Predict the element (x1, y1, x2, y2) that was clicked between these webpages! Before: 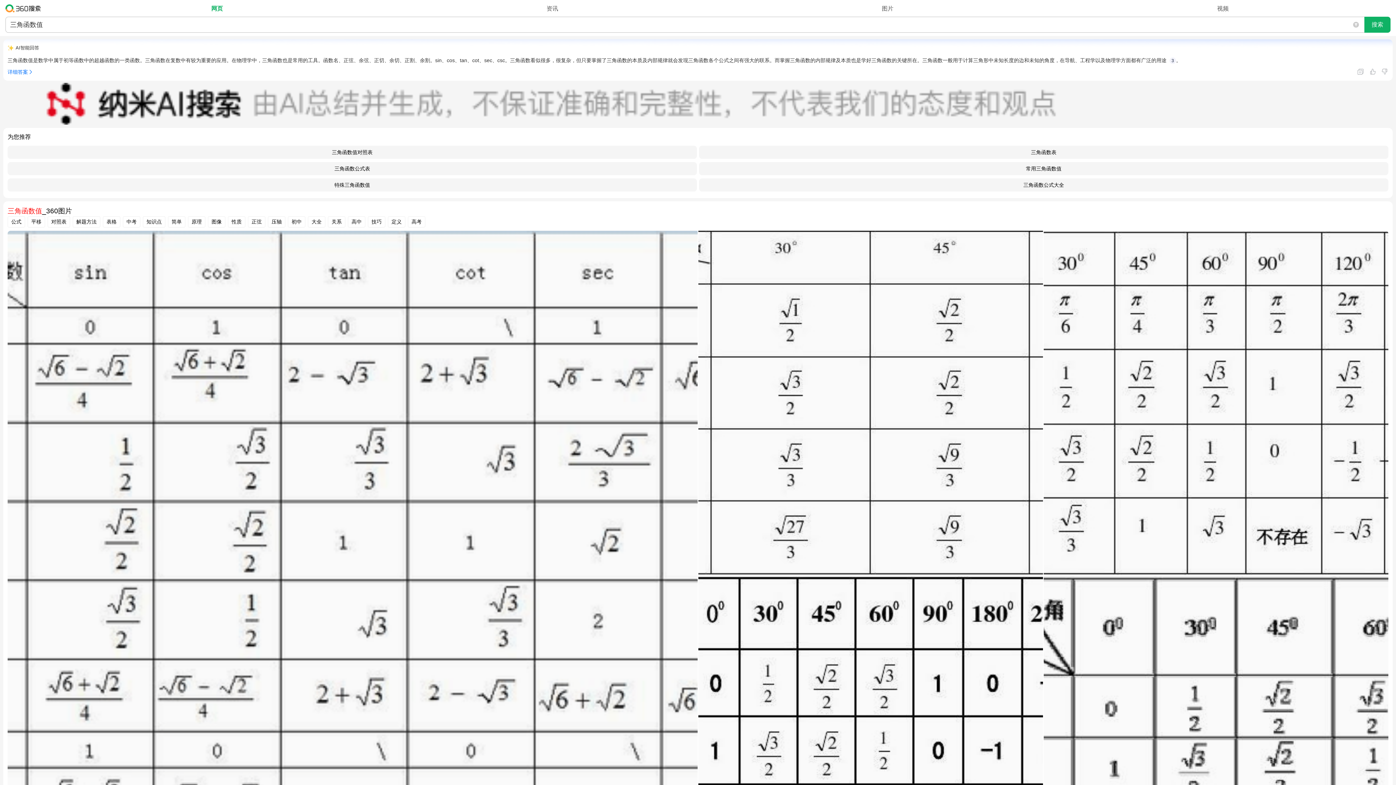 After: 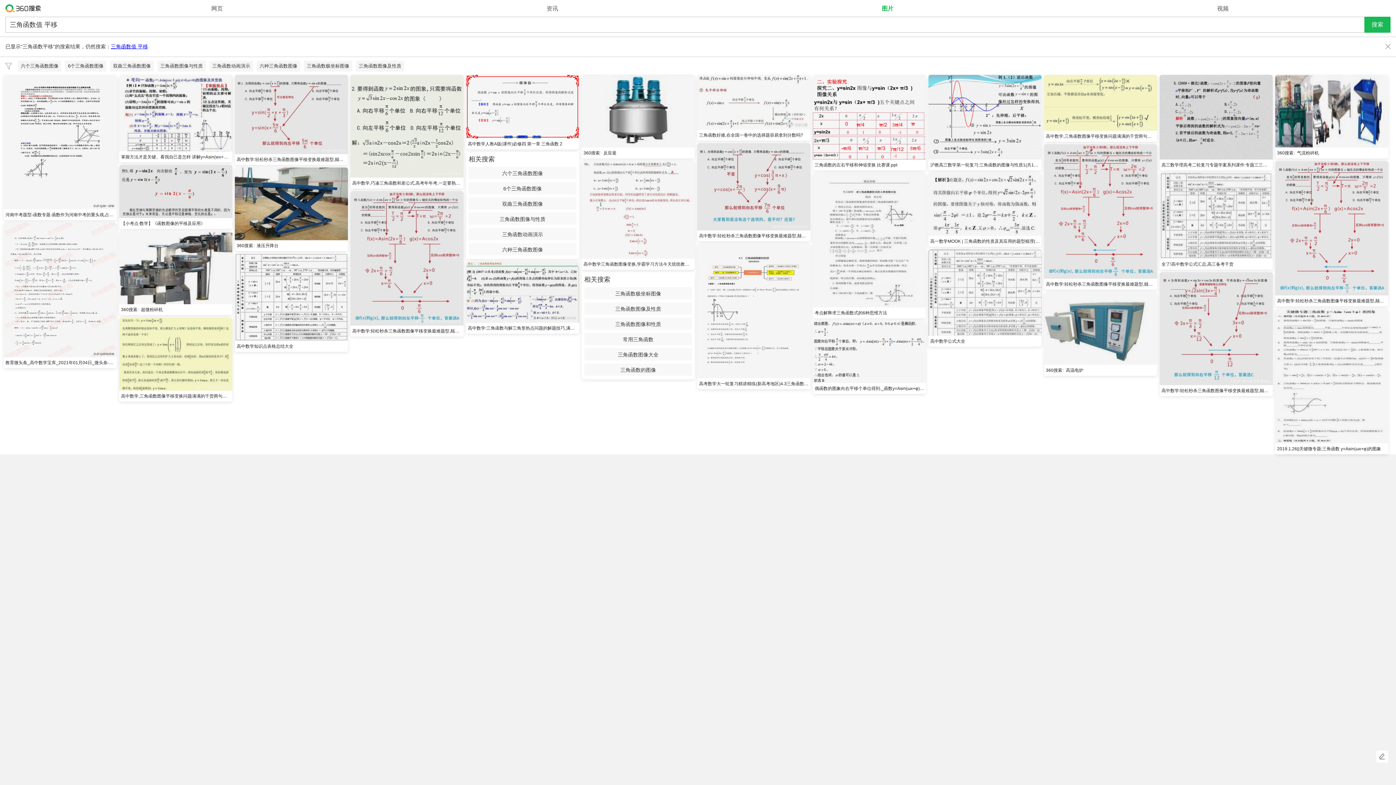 Action: bbox: (27, 216, 45, 227) label: 平移